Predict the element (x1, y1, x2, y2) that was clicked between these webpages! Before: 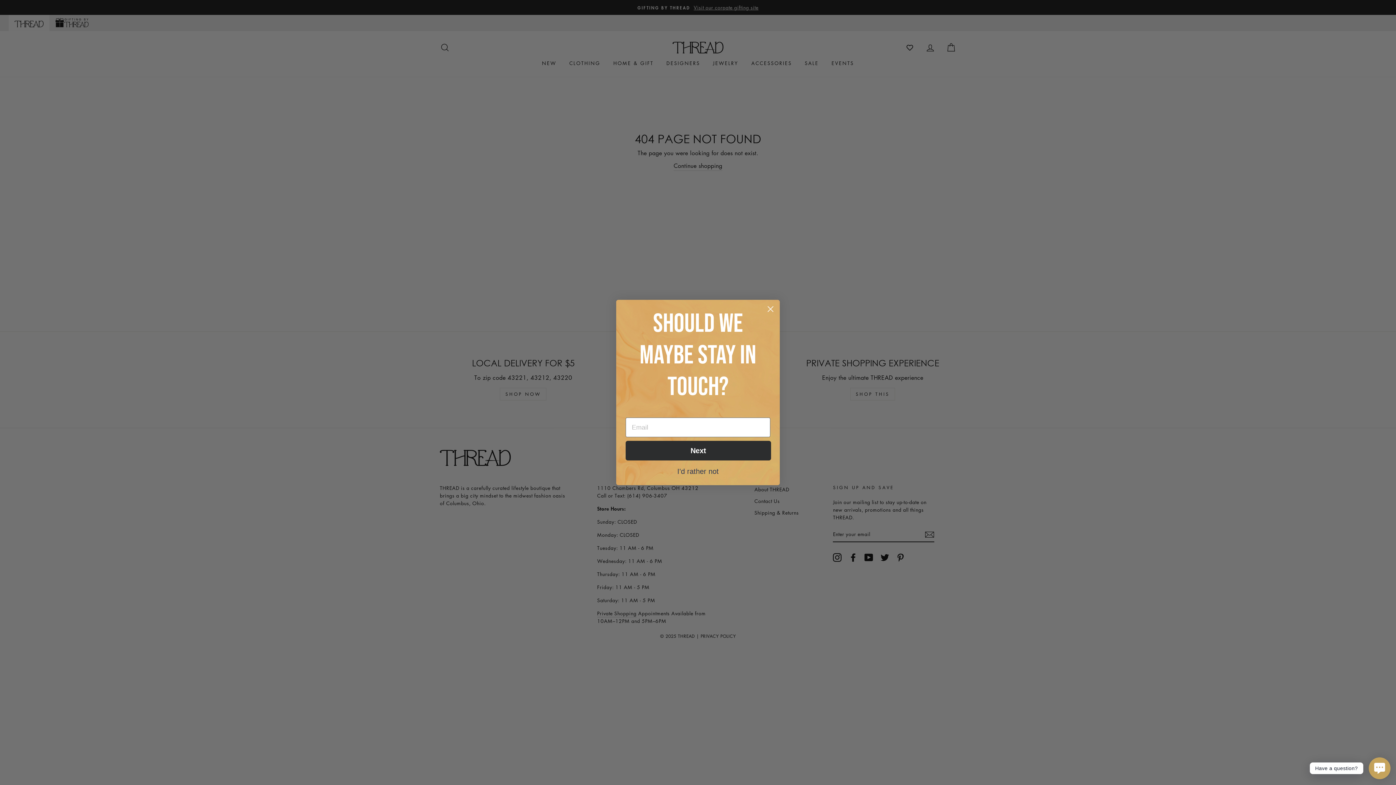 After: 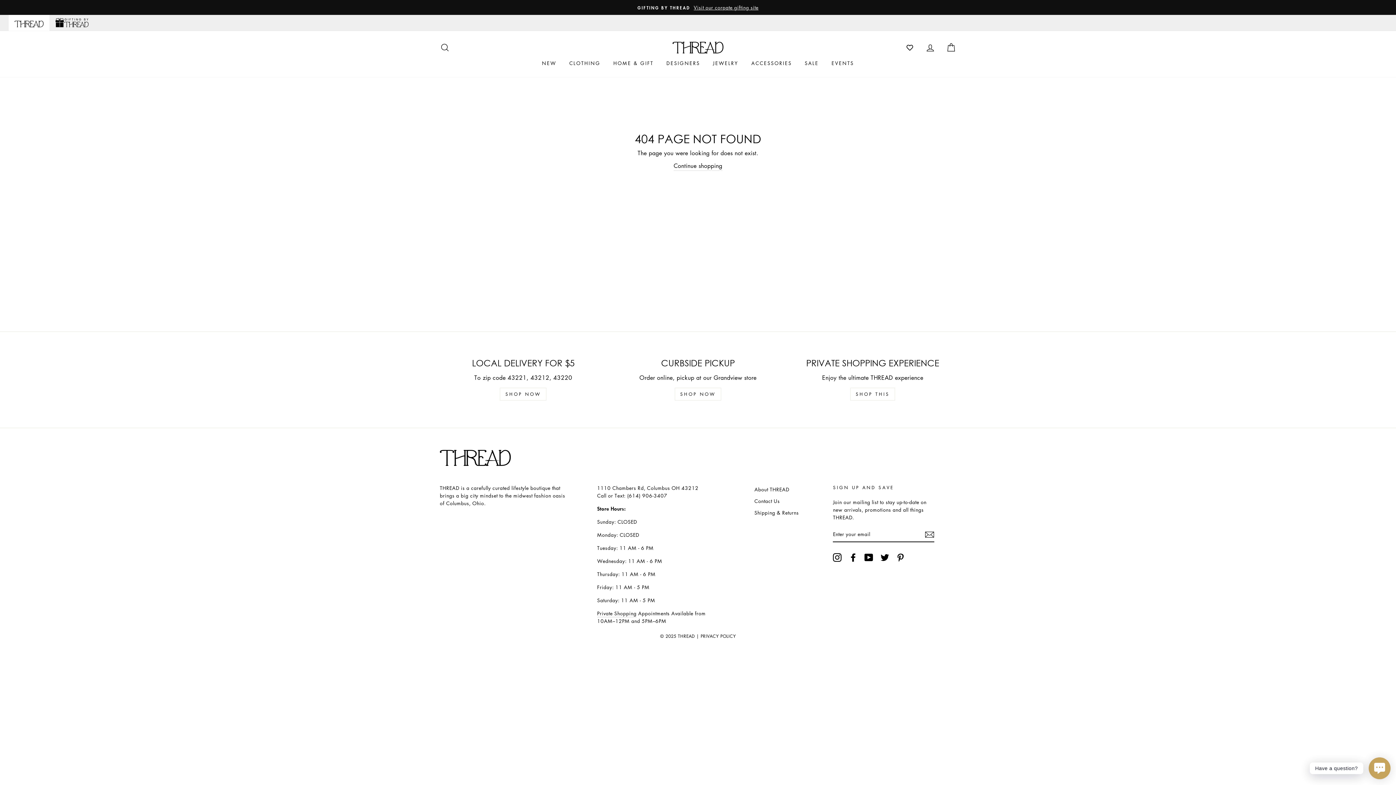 Action: bbox: (625, 468, 770, 474) label: I'd rather not